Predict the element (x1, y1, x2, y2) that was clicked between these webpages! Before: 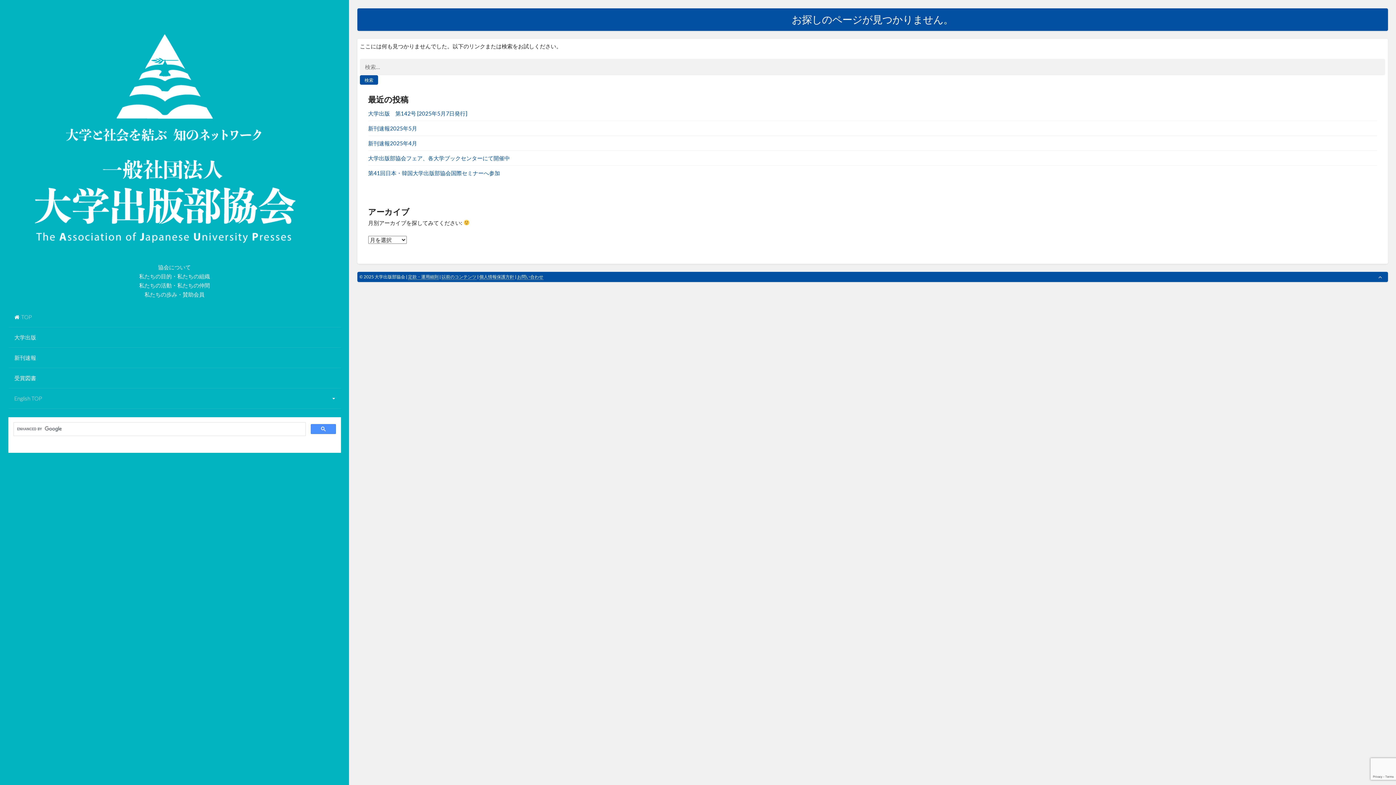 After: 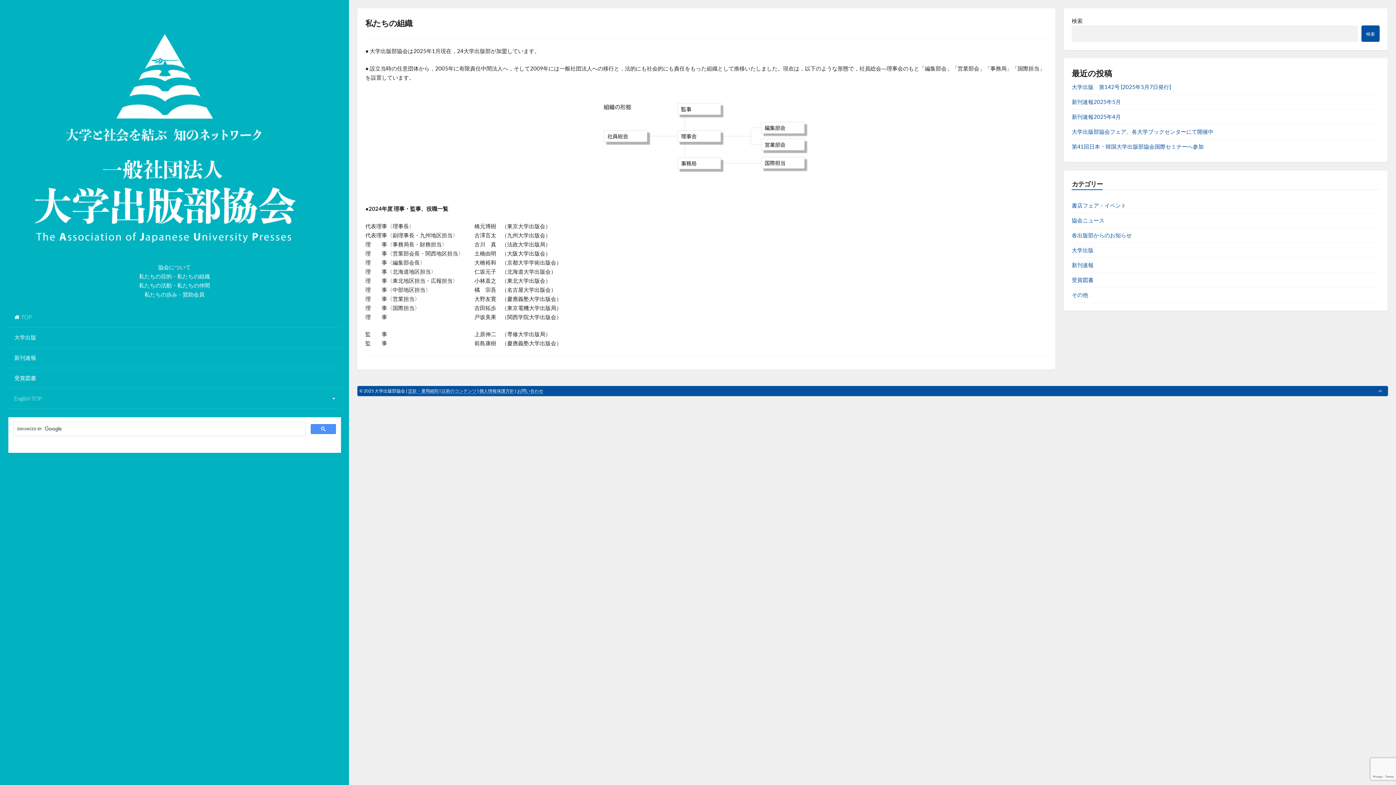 Action: bbox: (177, 272, 210, 279) label: 私たちの組織